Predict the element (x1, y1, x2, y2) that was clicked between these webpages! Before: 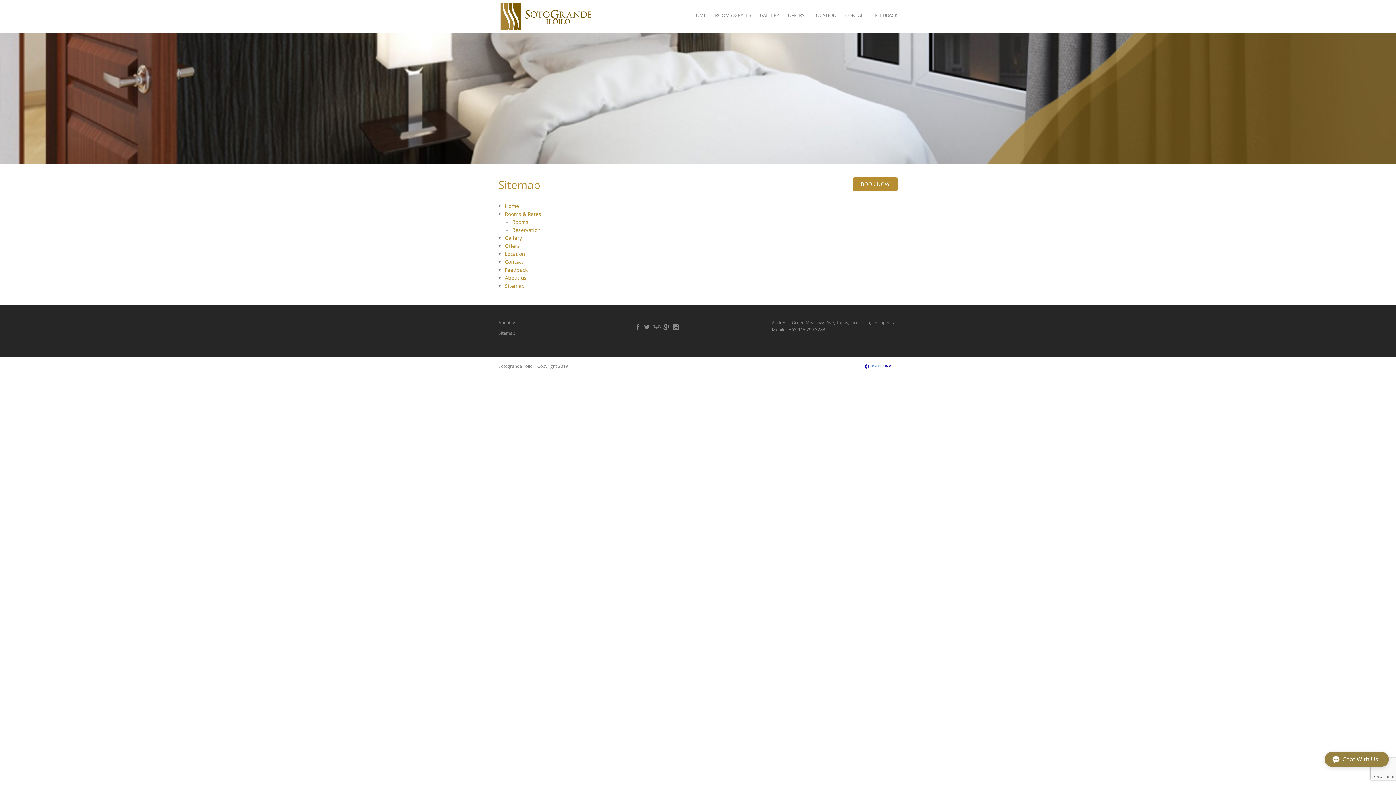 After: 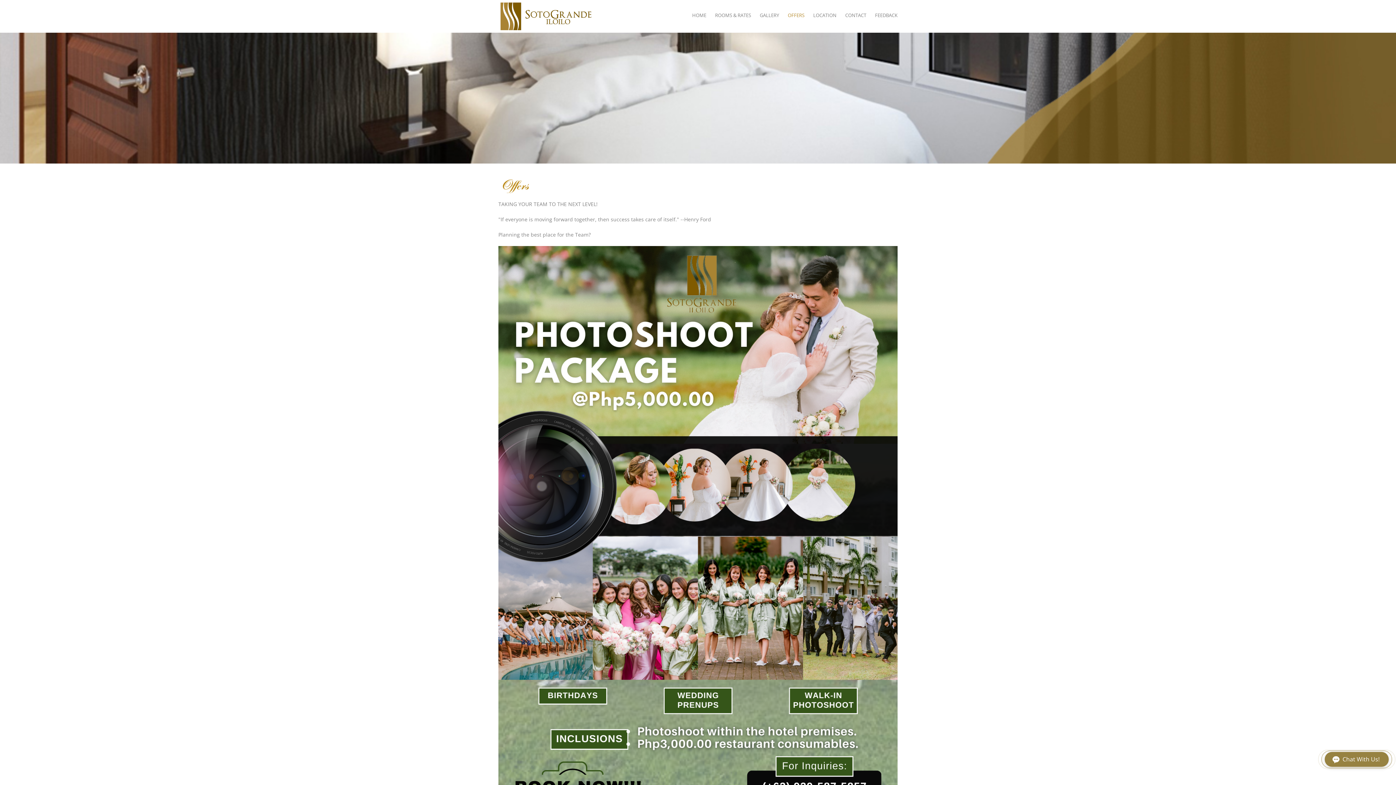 Action: bbox: (504, 242, 519, 249) label: Offers